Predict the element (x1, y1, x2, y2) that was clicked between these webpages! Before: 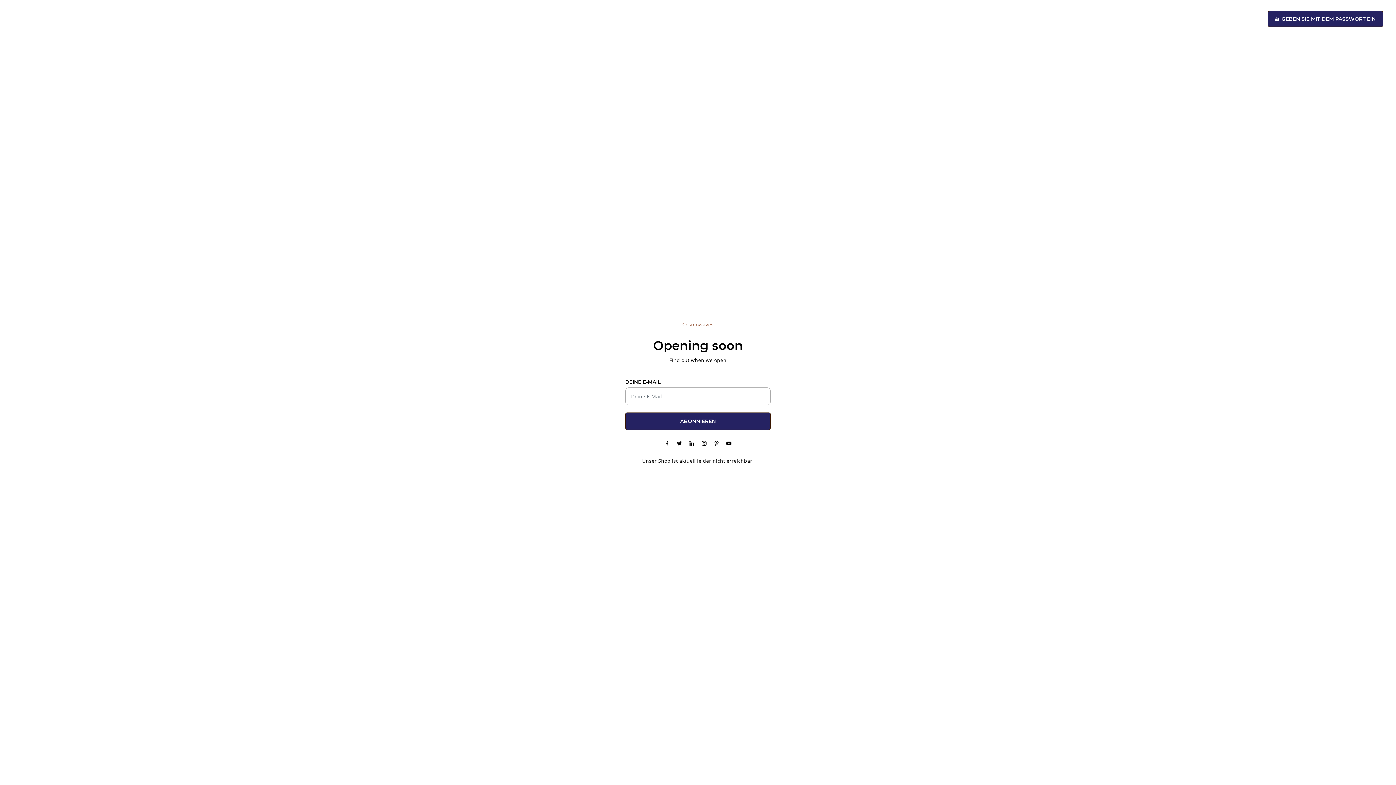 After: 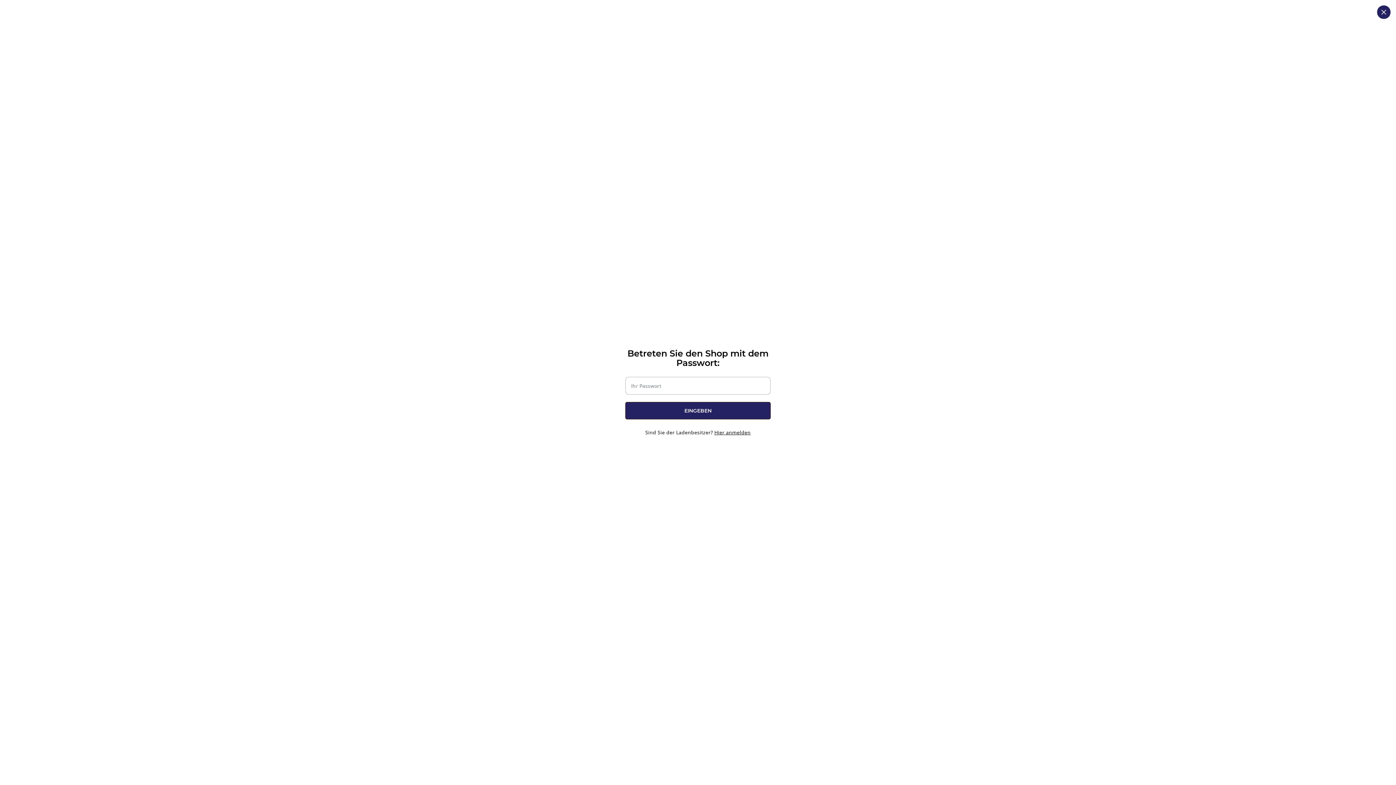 Action: bbox: (1267, 10, 1383, 26) label: GEBEN SIE MIT DEM PASSWORT EIN